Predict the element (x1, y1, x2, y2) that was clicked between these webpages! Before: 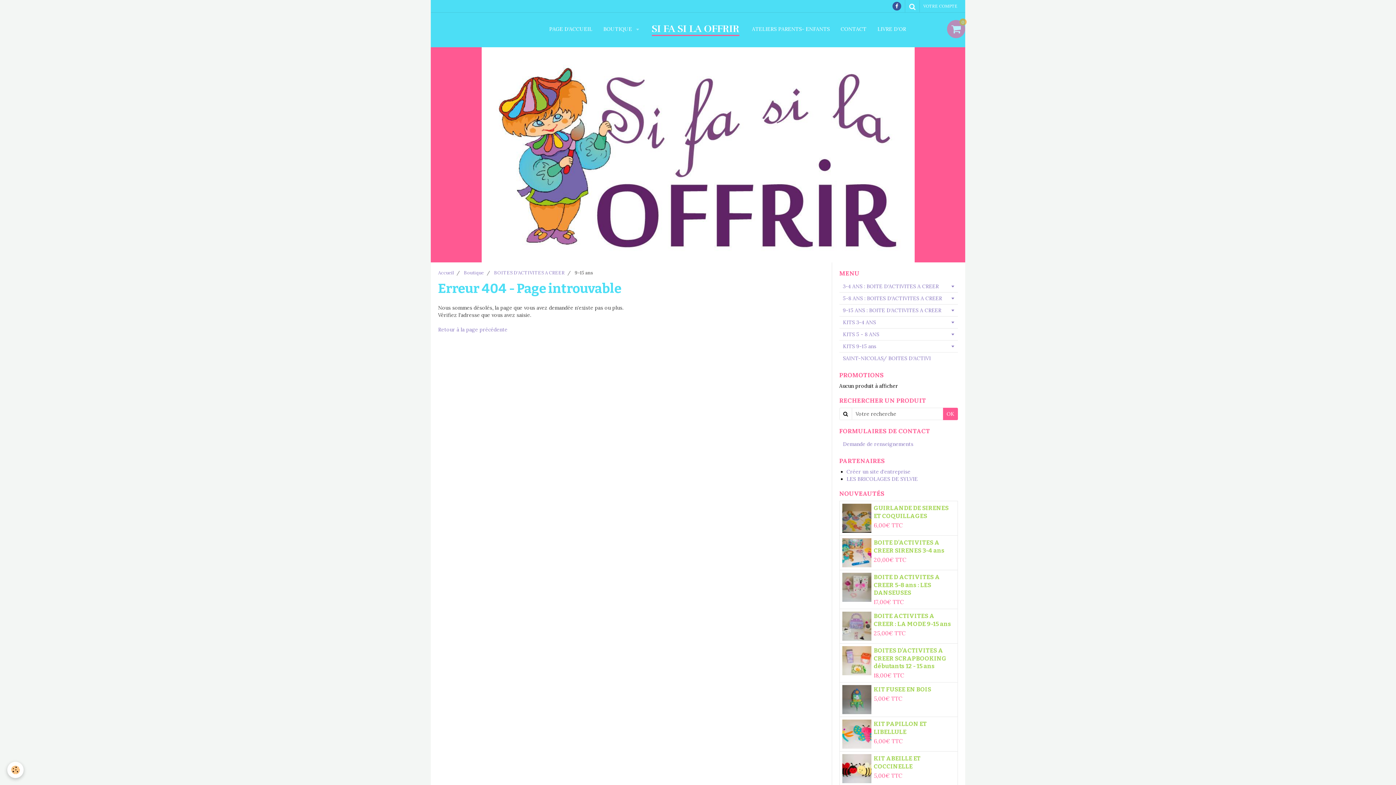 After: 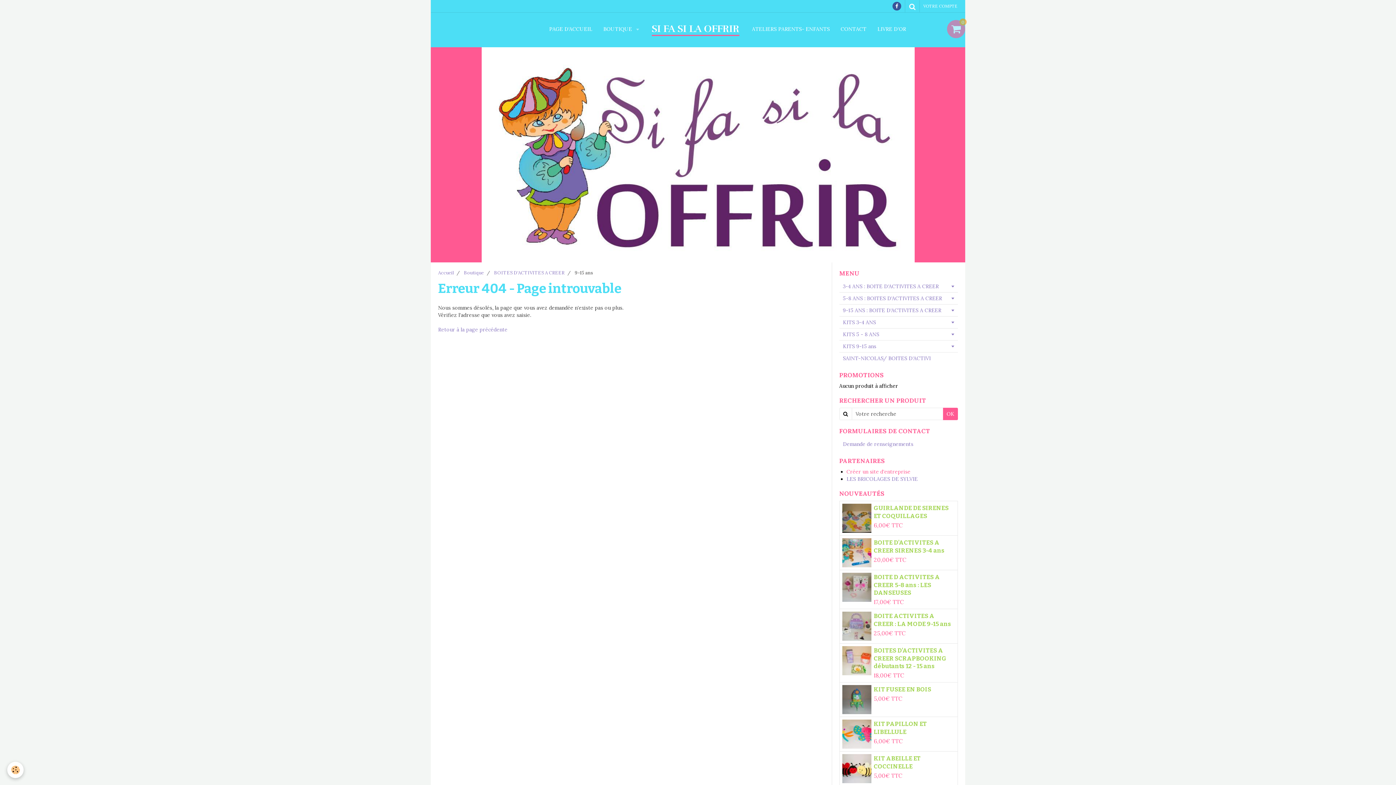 Action: bbox: (846, 468, 910, 475) label: Créer un site d'entreprise